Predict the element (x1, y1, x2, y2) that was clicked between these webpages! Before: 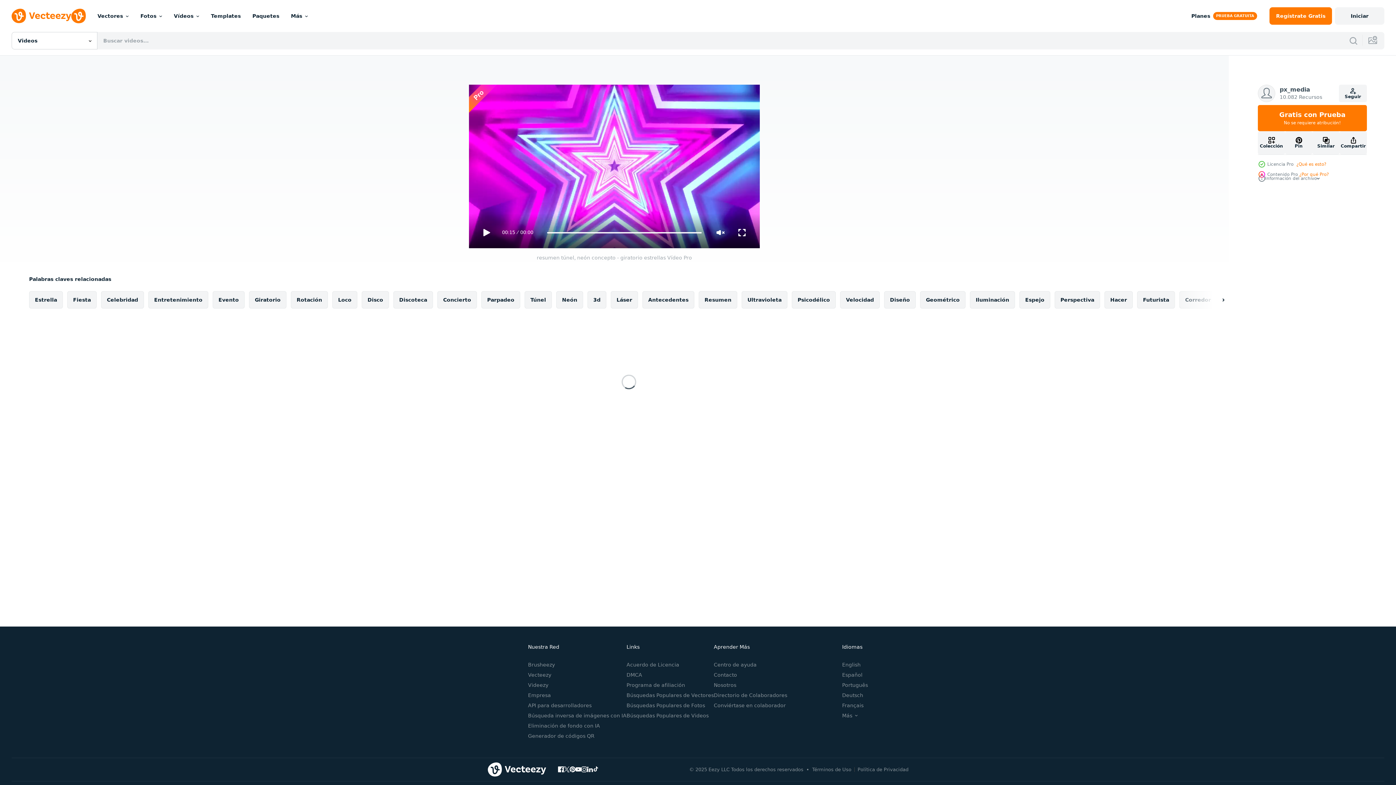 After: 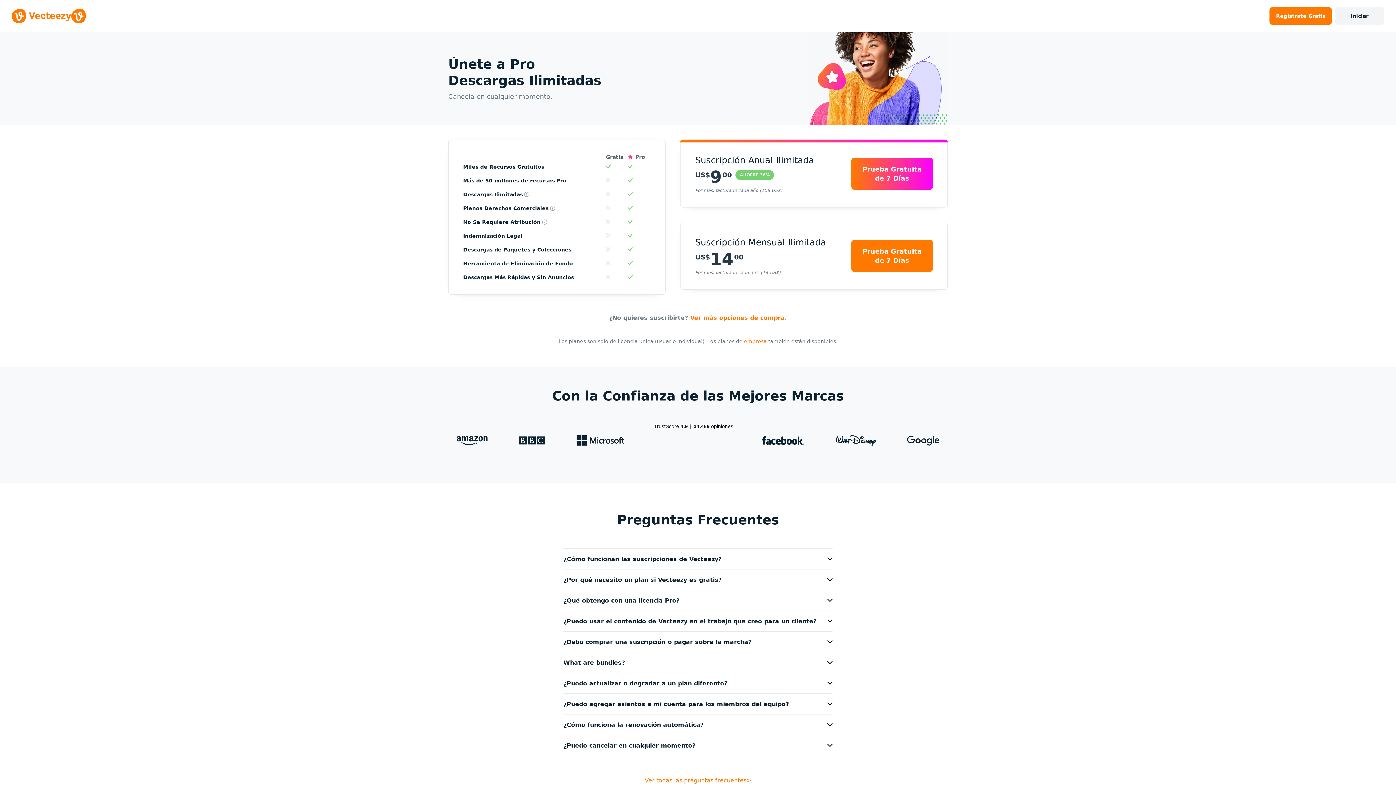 Action: bbox: (1258, 105, 1367, 131) label: Gratis con Prueba
No se requiere atribución!